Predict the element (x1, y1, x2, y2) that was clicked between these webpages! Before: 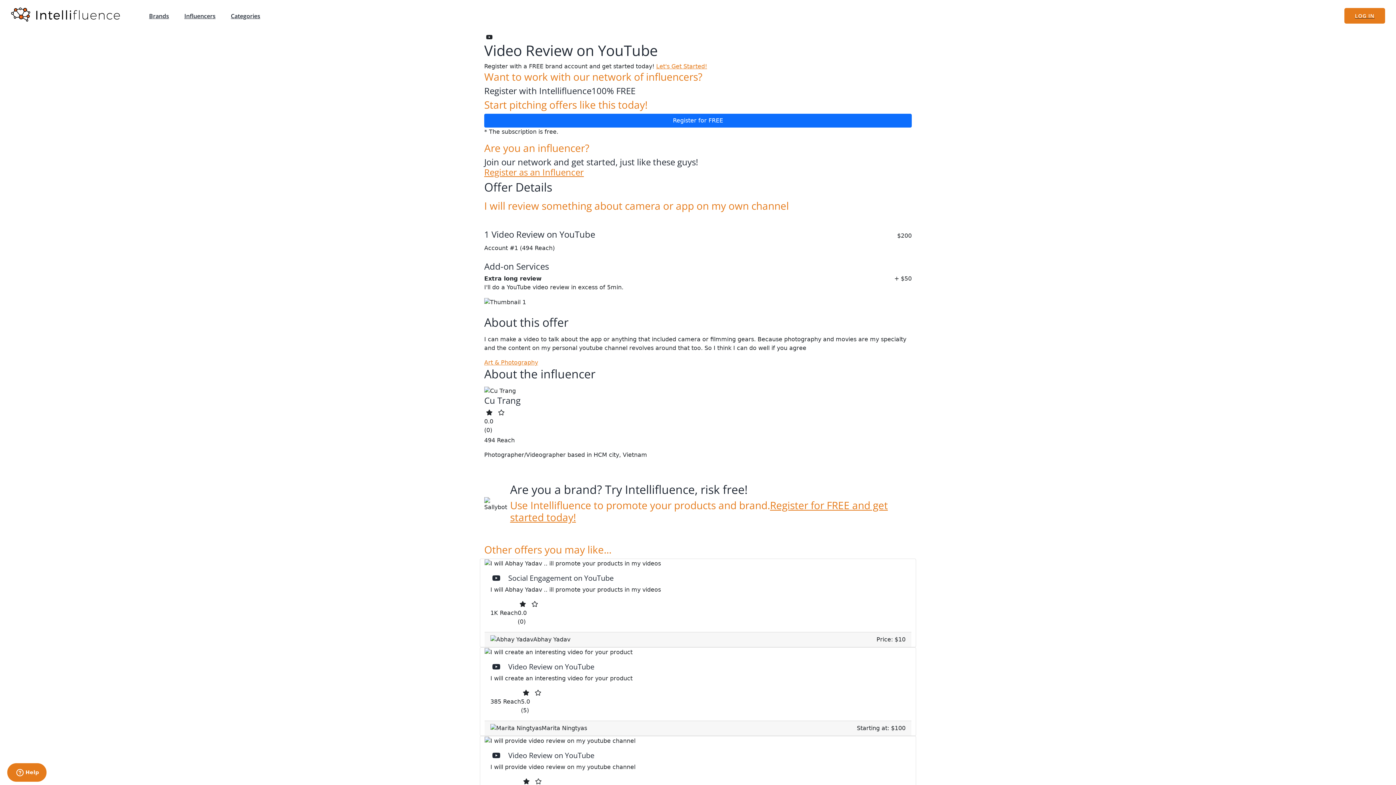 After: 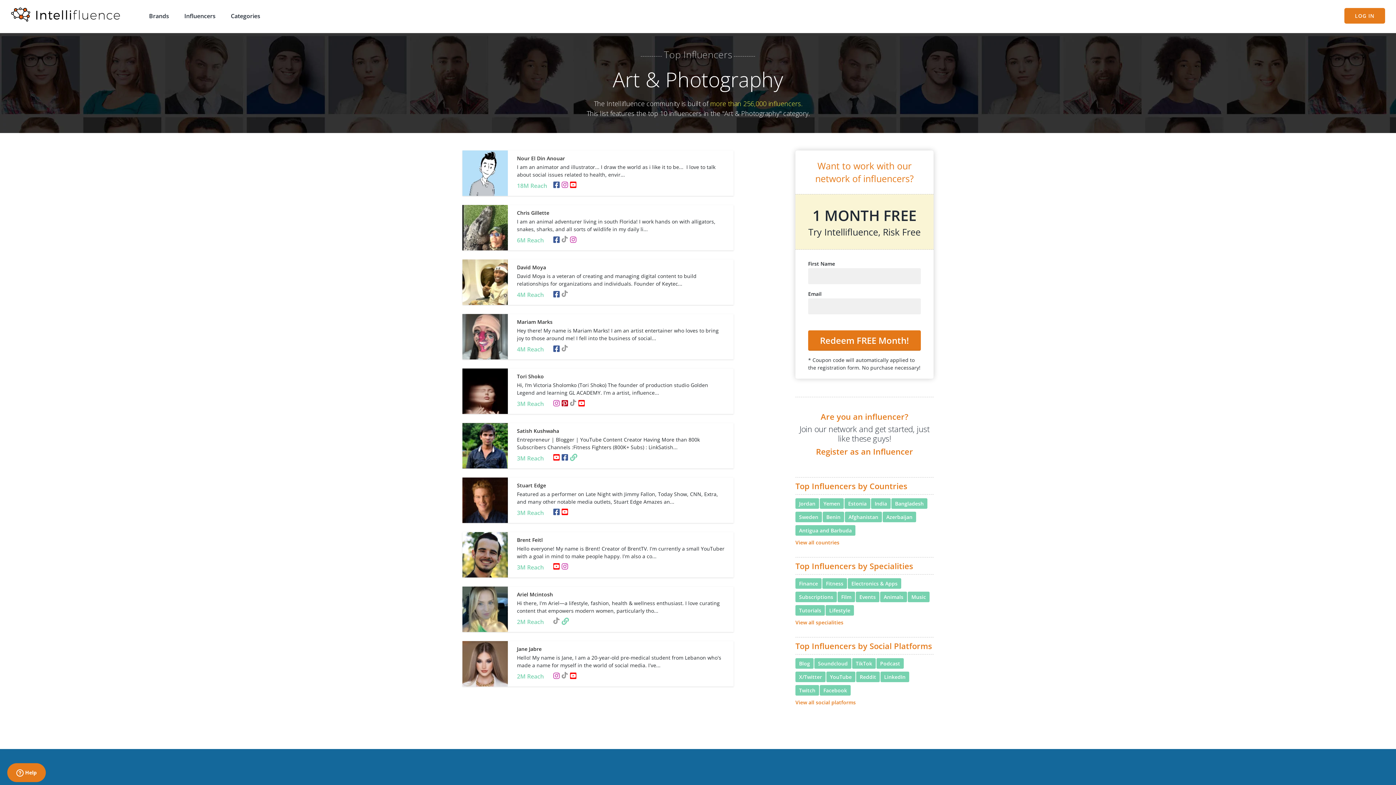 Action: bbox: (484, 359, 538, 366) label: Art & Photography